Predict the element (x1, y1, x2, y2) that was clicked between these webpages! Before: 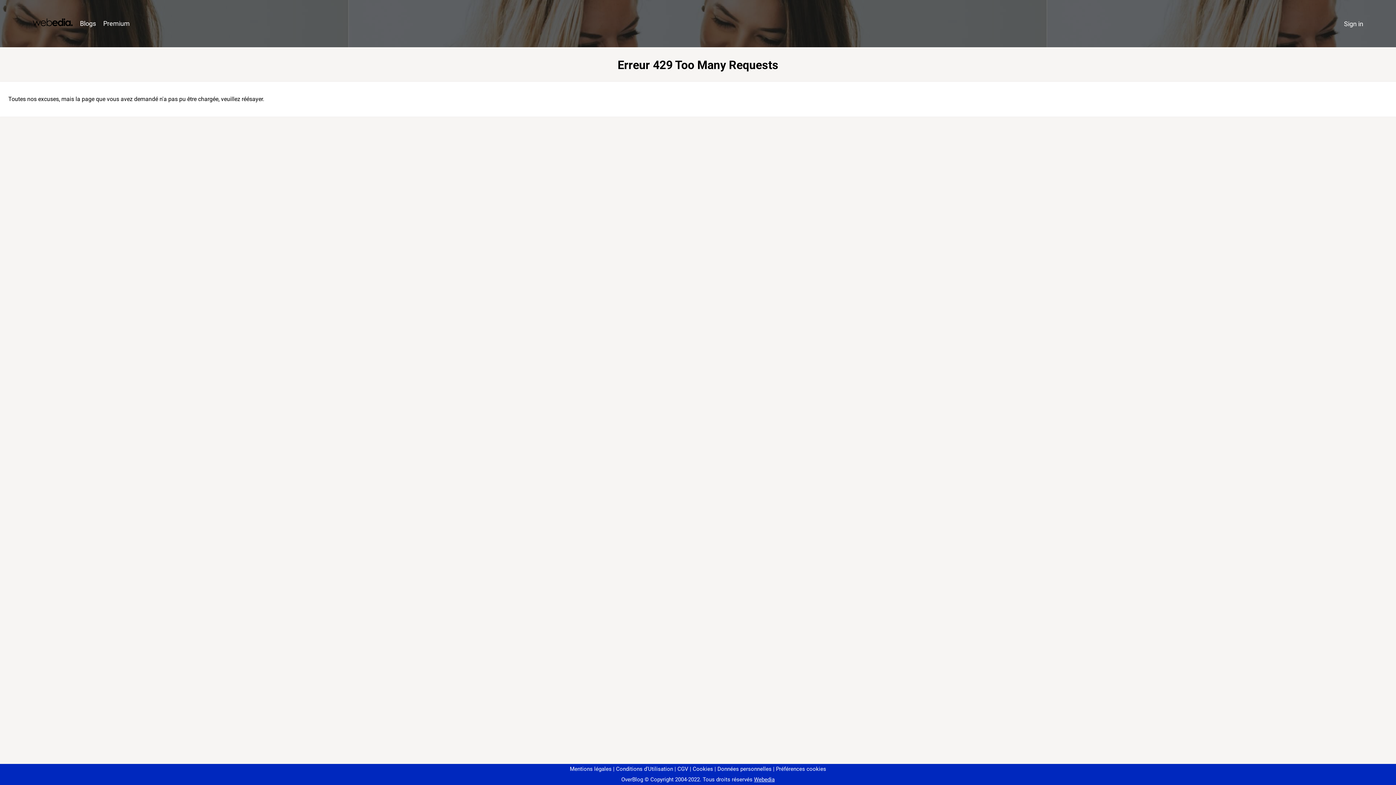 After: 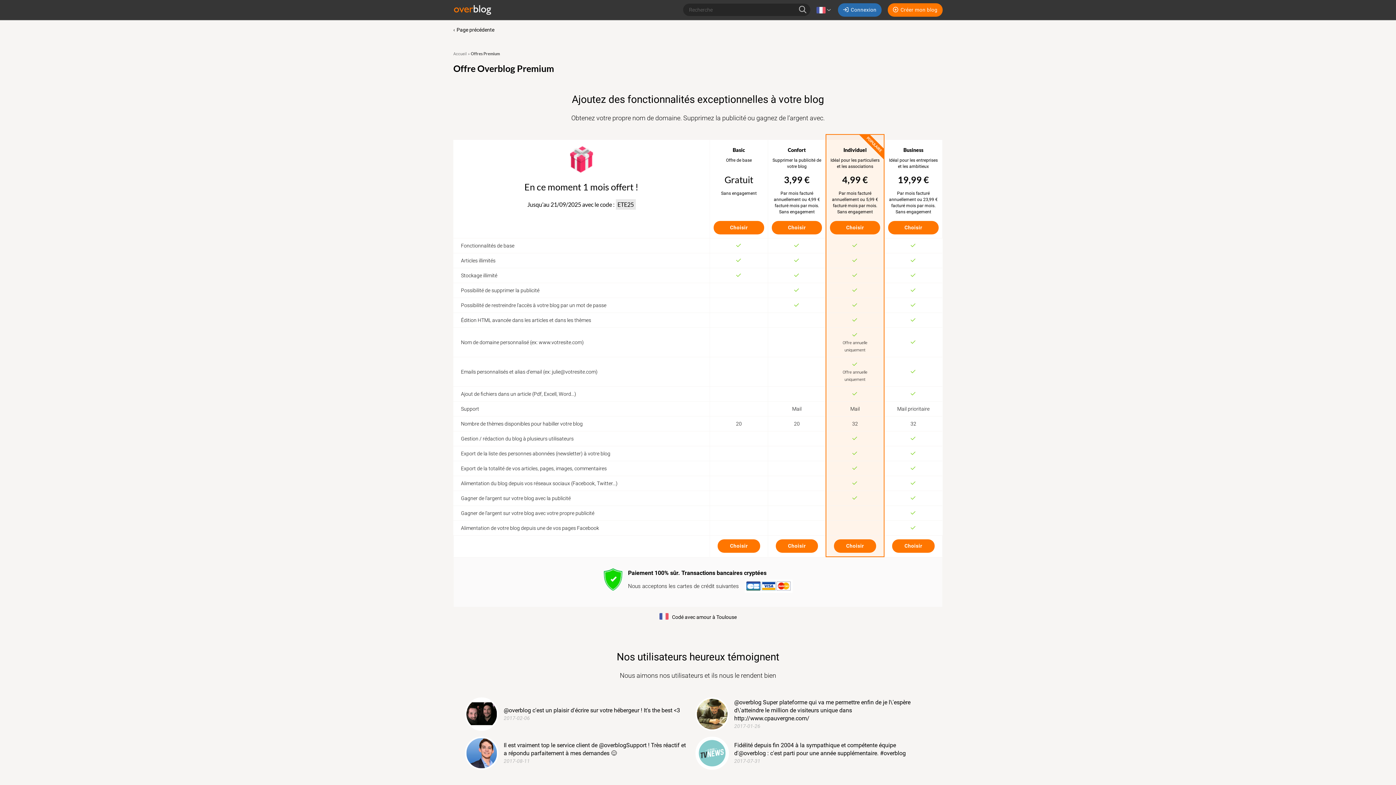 Action: label: Premium bbox: (99, 16, 133, 31)